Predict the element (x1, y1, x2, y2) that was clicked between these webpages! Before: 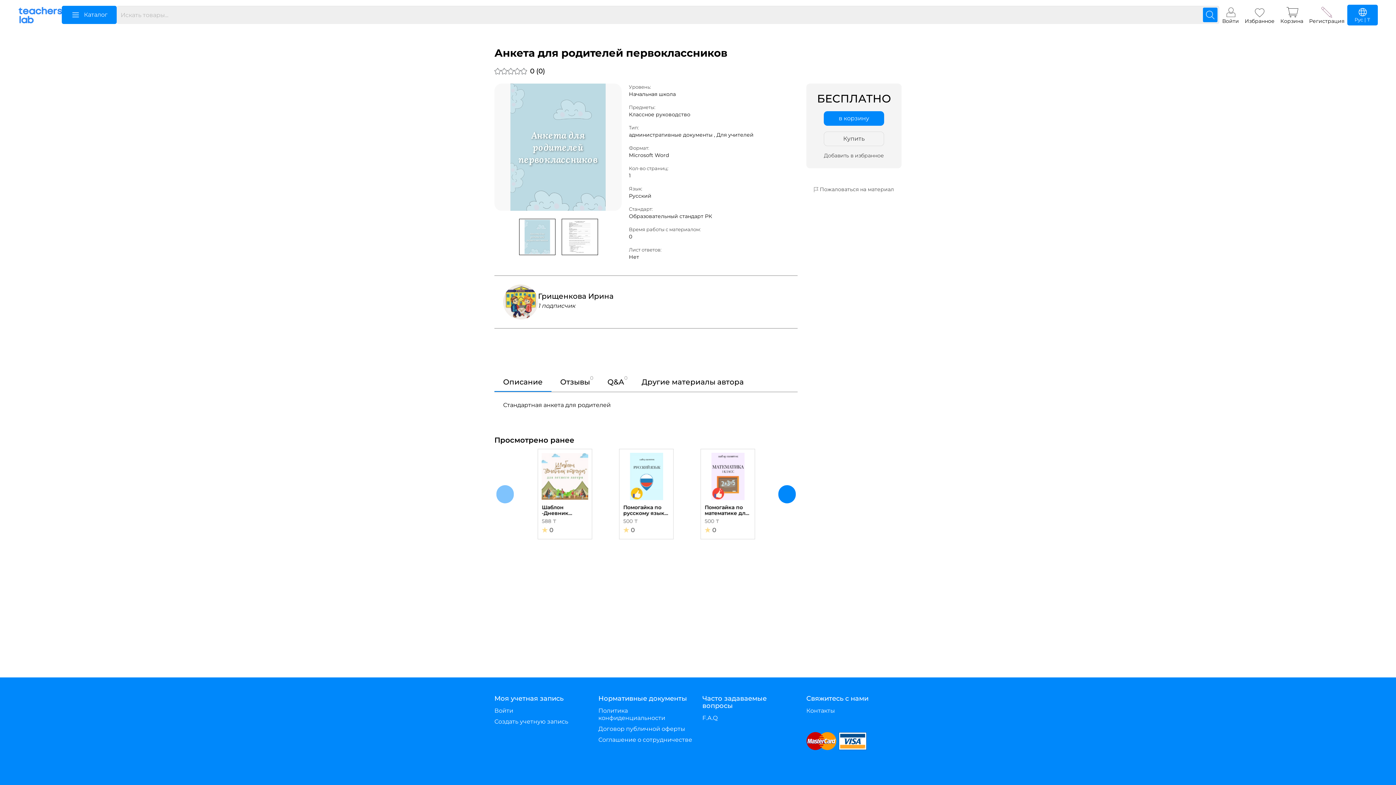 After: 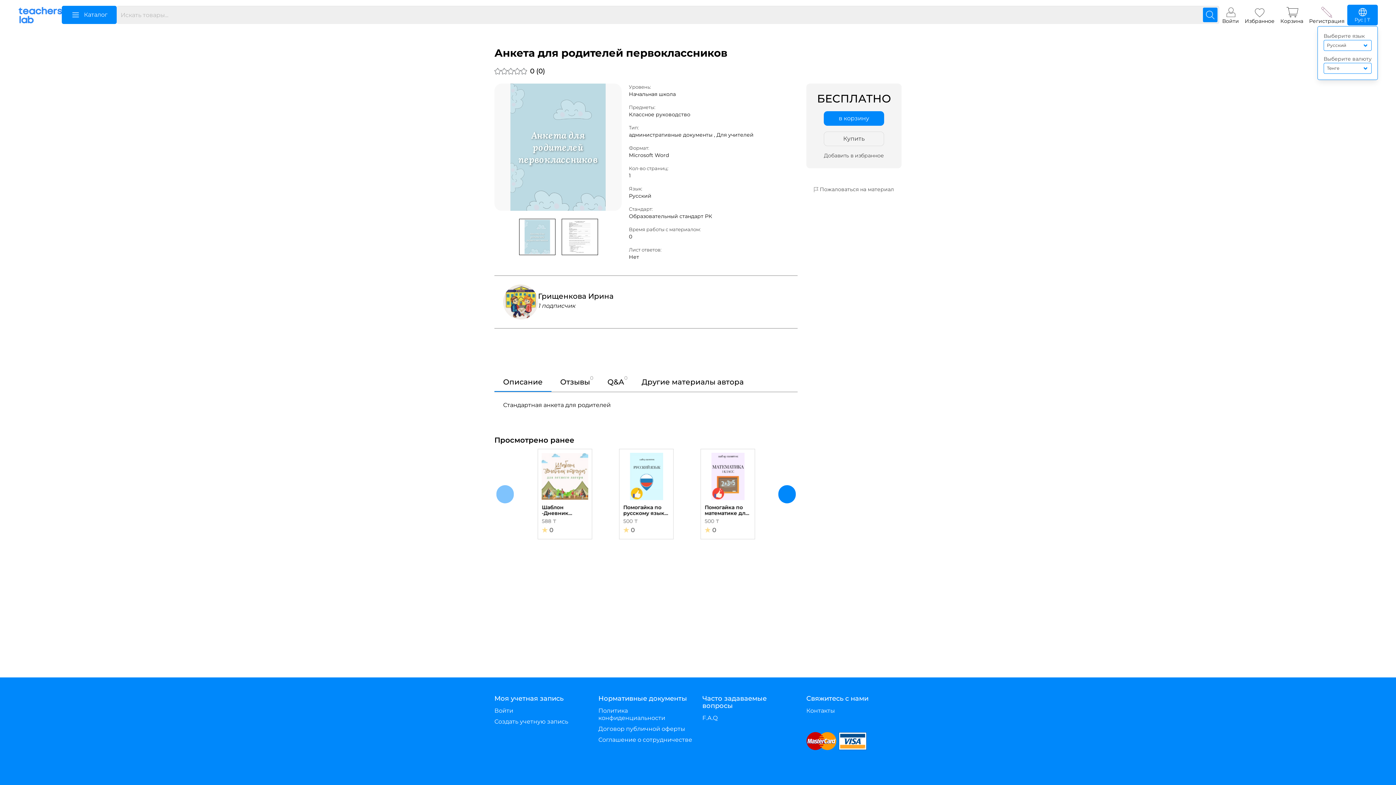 Action: bbox: (1347, 4, 1378, 25) label: Рус | ₸